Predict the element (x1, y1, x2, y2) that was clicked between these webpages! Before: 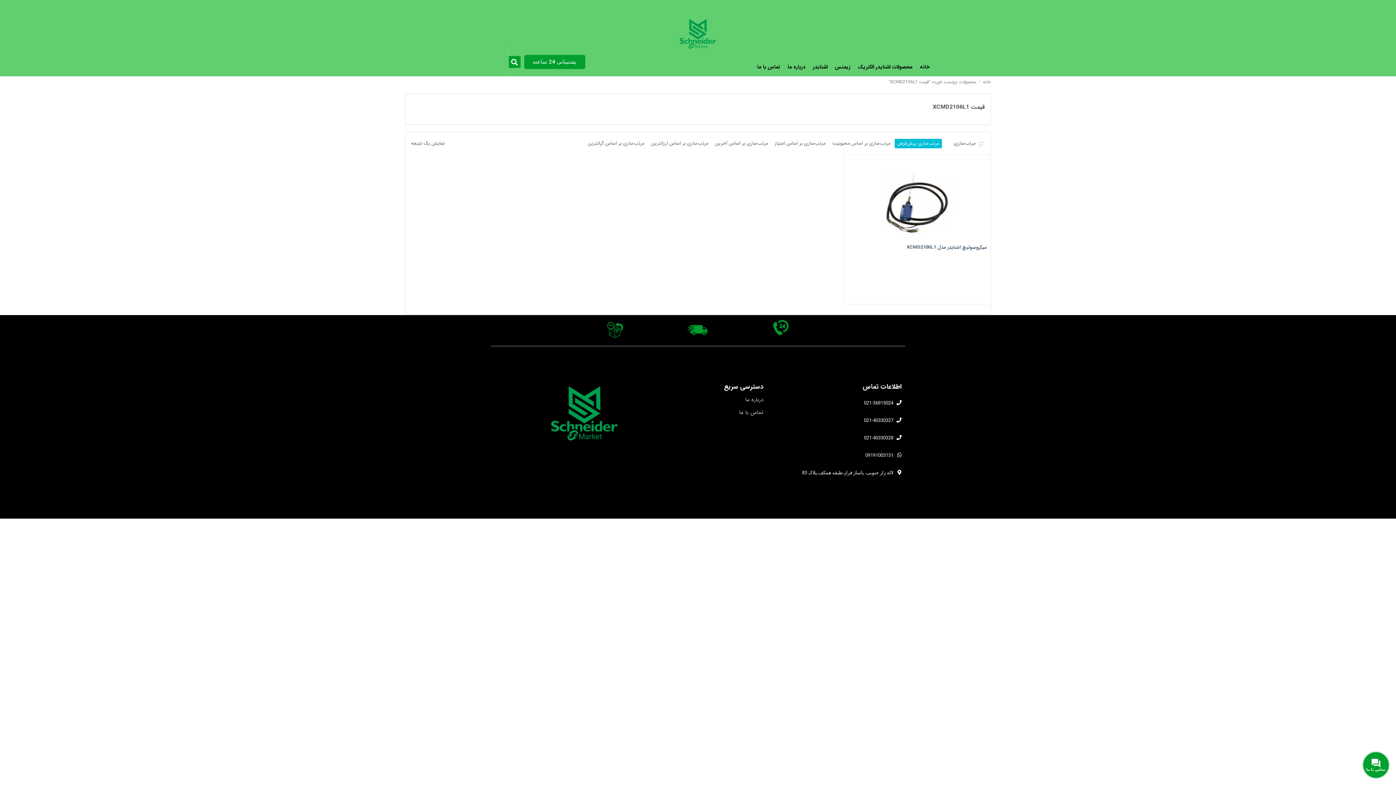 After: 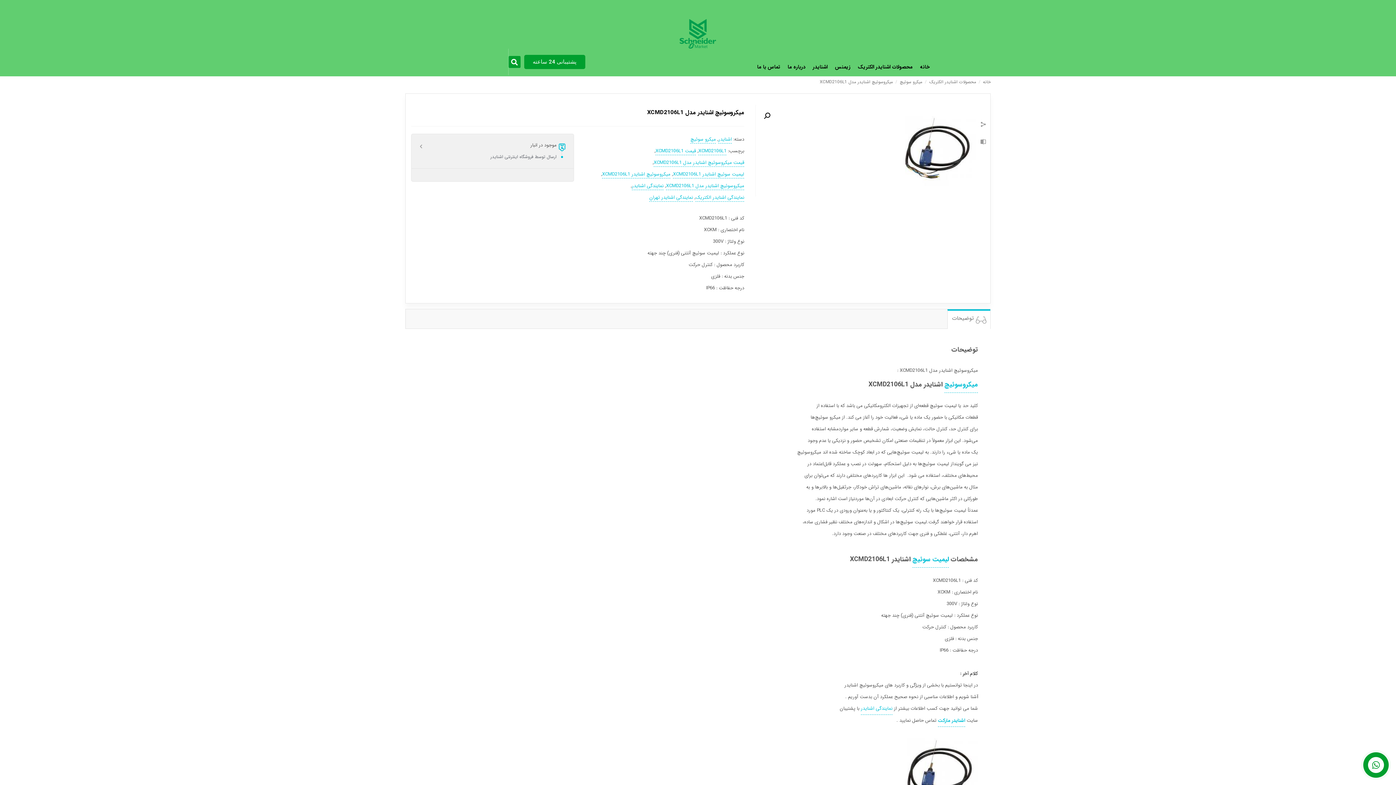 Action: bbox: (848, 167, 986, 300) label: میکروسوئیچ اشنایدر مدل XCMD2106L1